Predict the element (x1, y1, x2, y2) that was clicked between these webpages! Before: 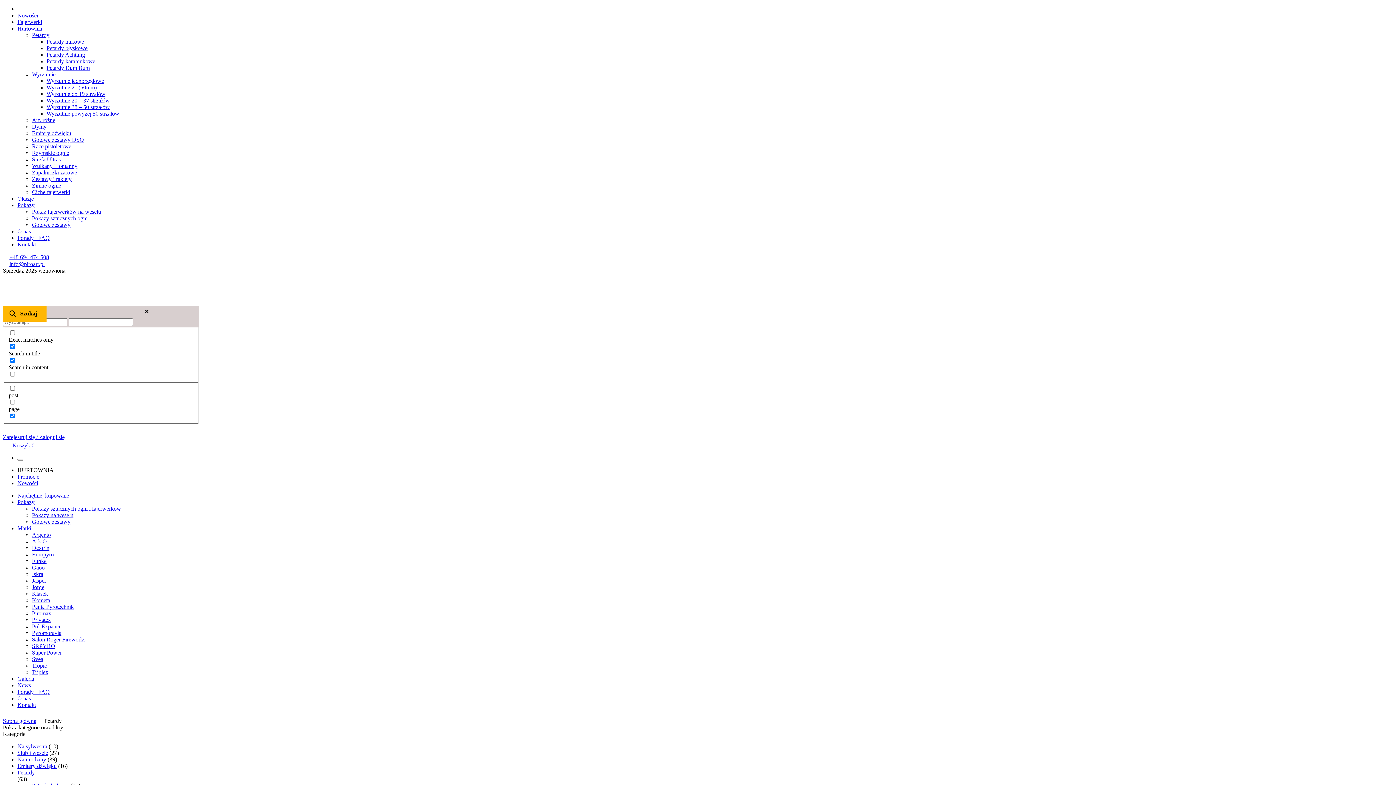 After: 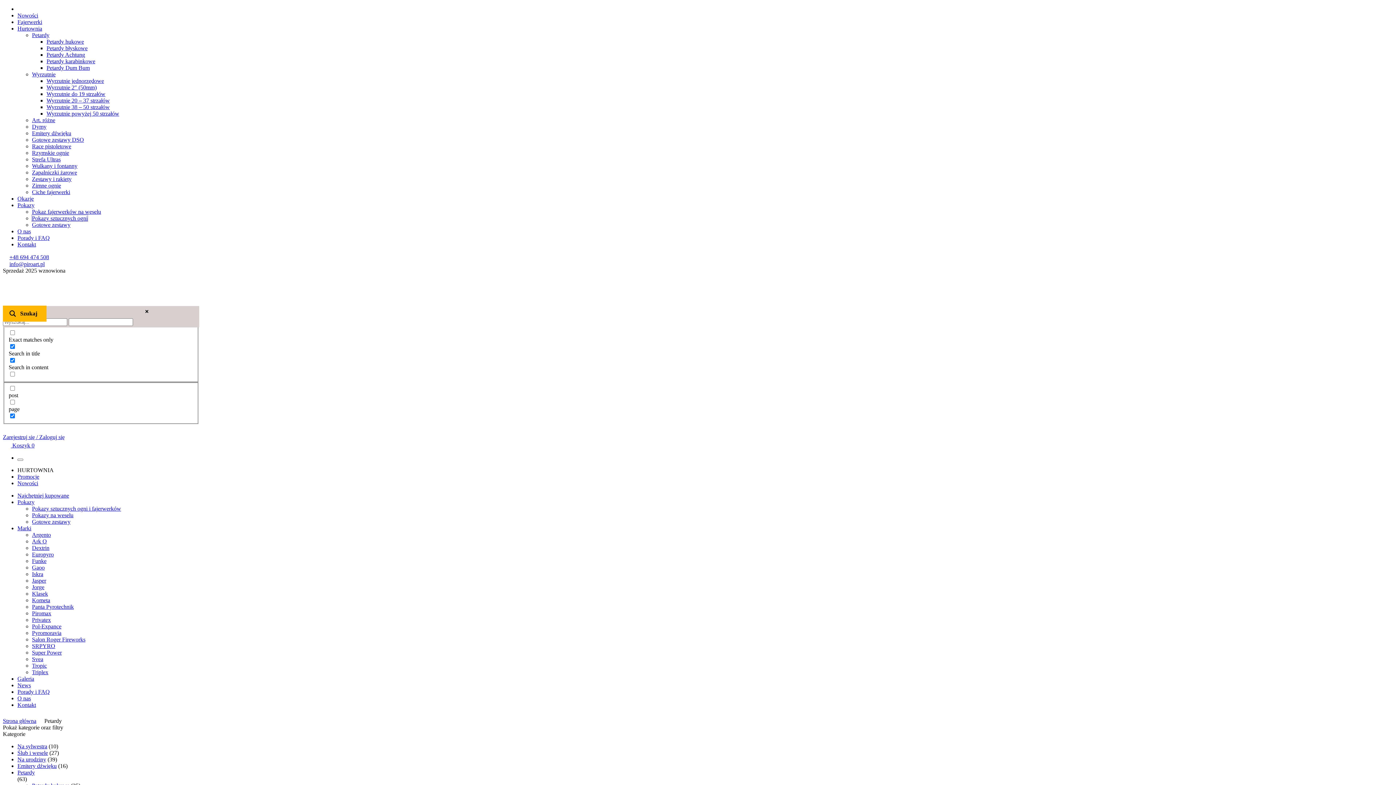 Action: label: Pokazy sztucznych ogni bbox: (32, 215, 87, 221)